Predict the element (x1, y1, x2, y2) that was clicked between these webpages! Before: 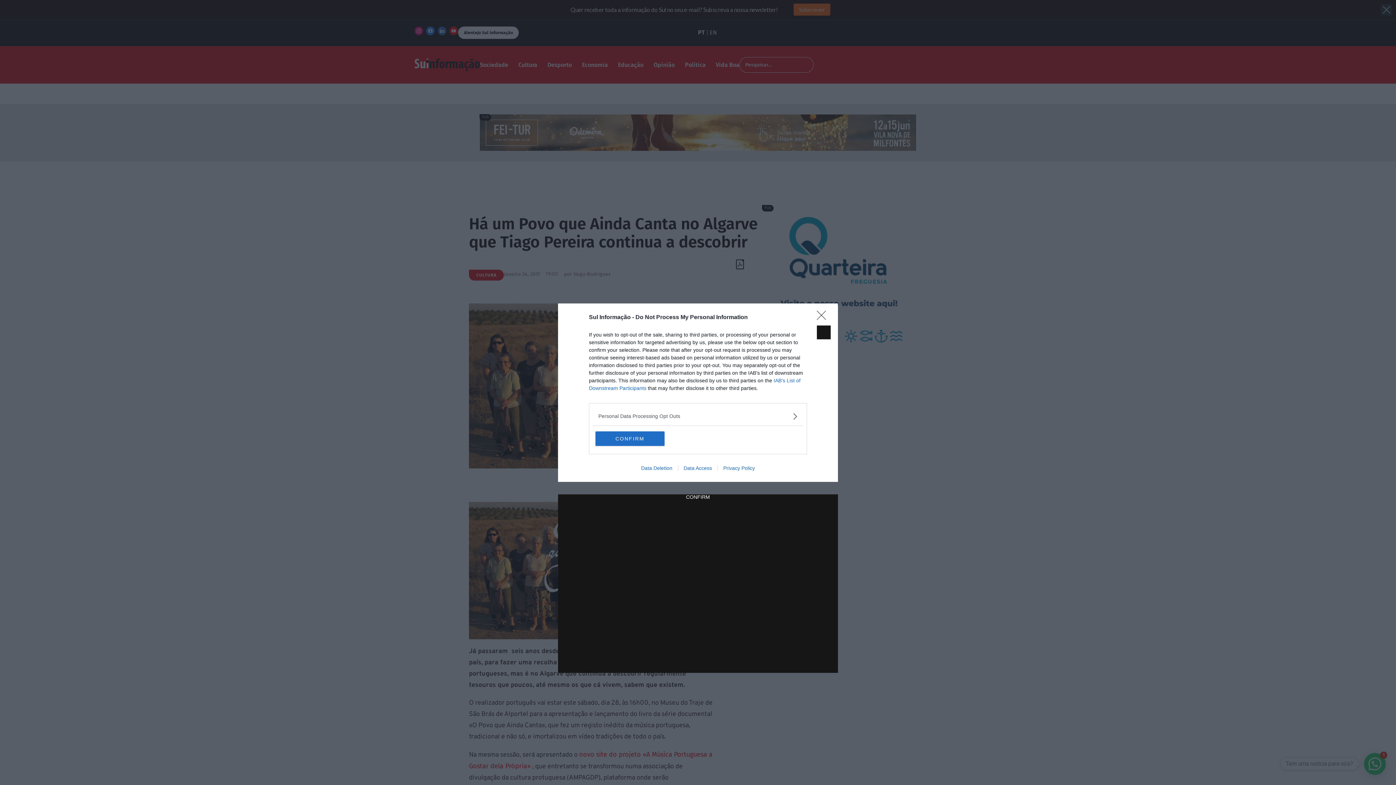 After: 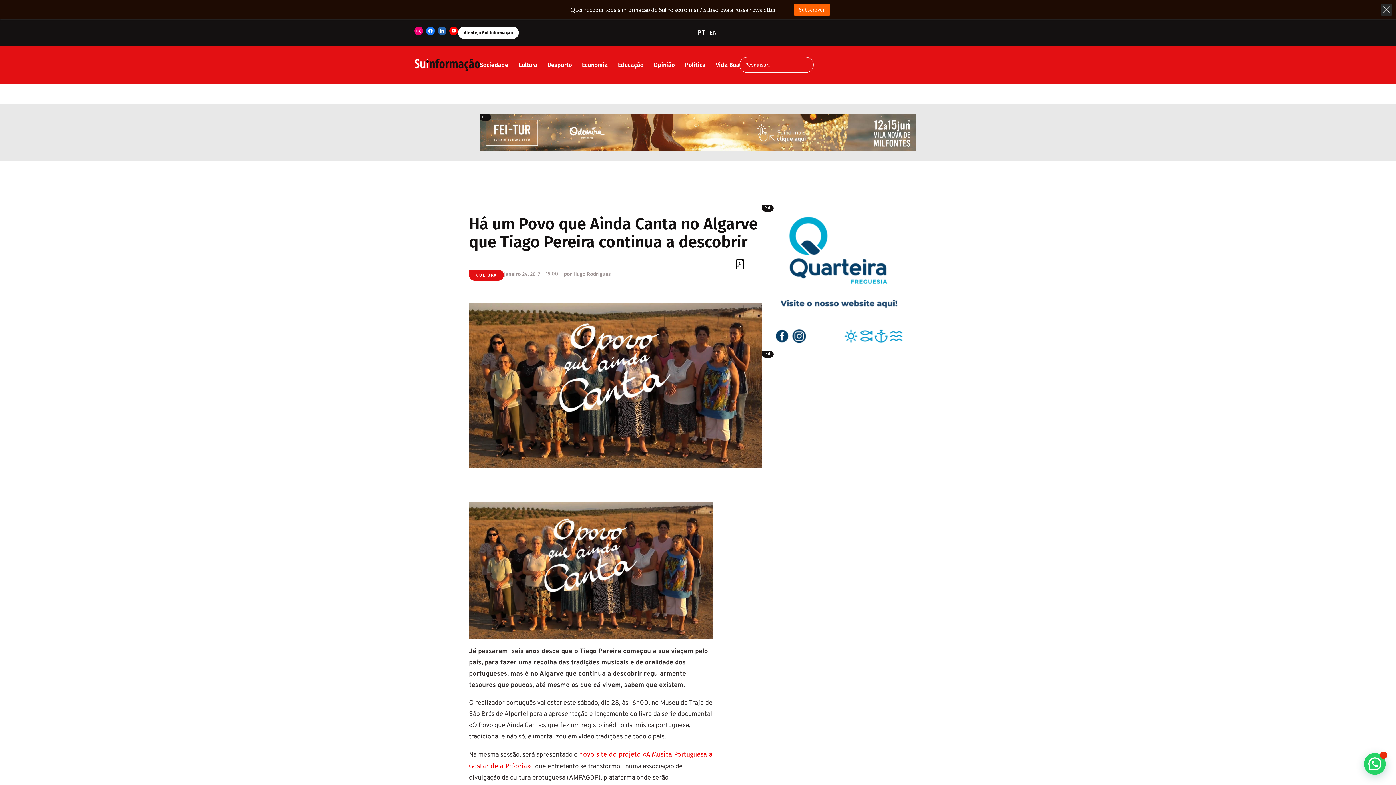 Action: label: Close bbox: (817, 310, 830, 324)